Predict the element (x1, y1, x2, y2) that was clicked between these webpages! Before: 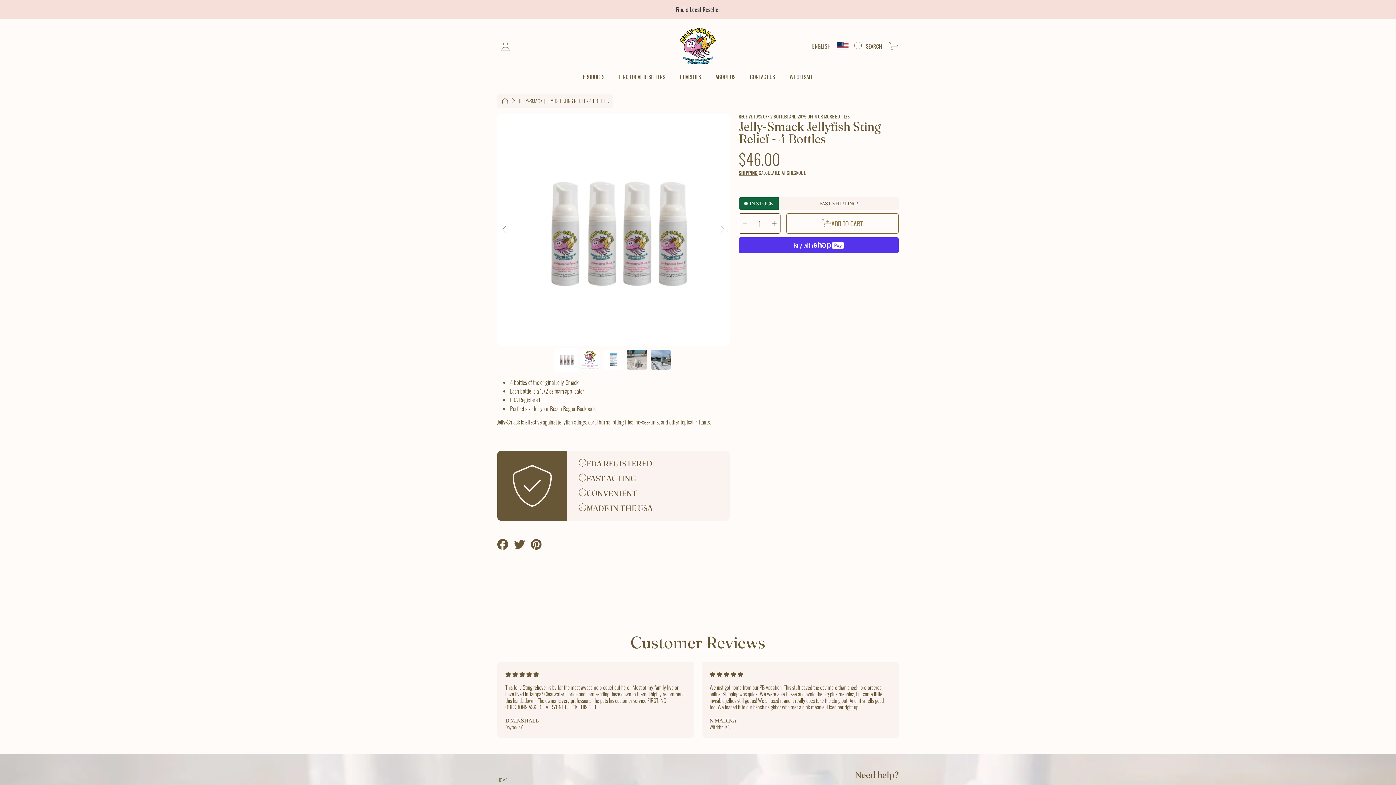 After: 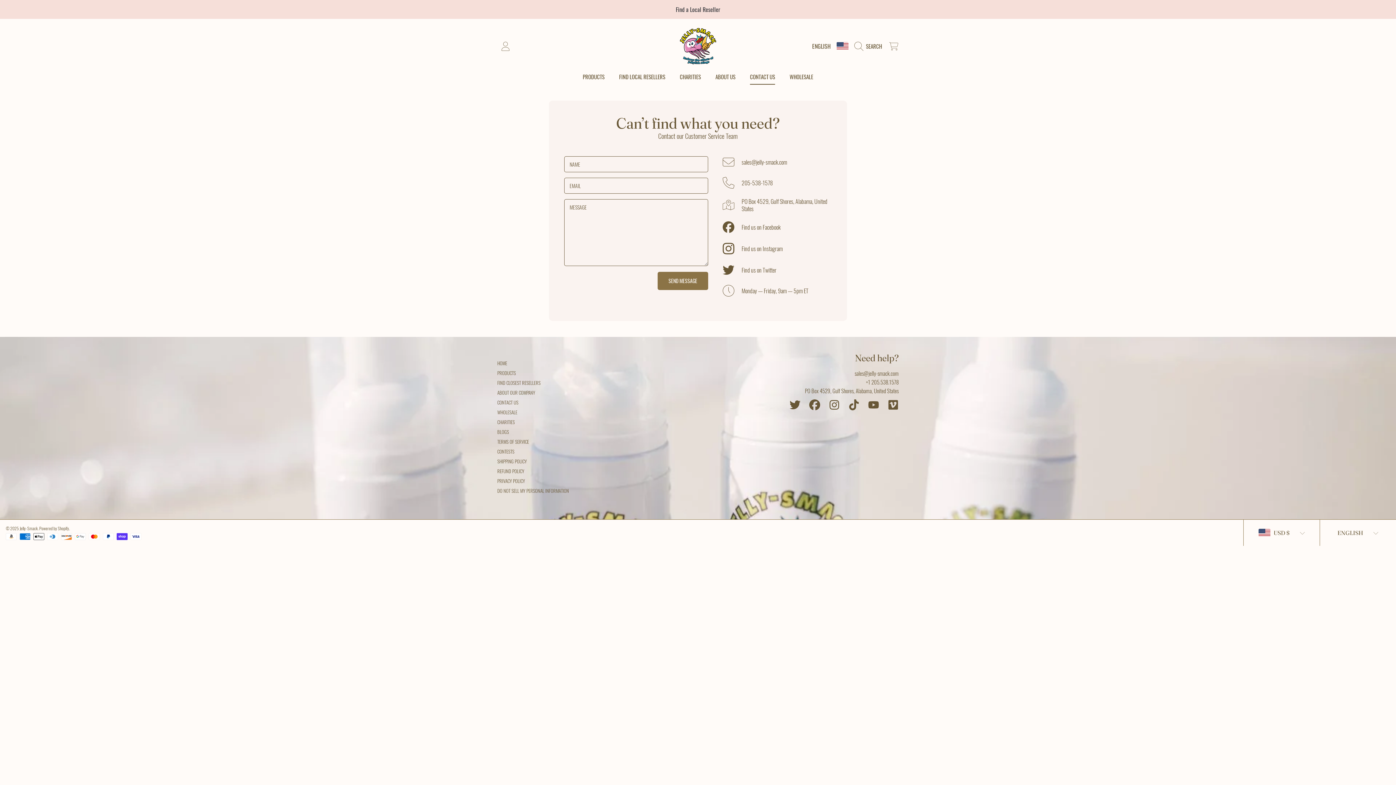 Action: bbox: (742, 69, 782, 84) label: CONTACT US